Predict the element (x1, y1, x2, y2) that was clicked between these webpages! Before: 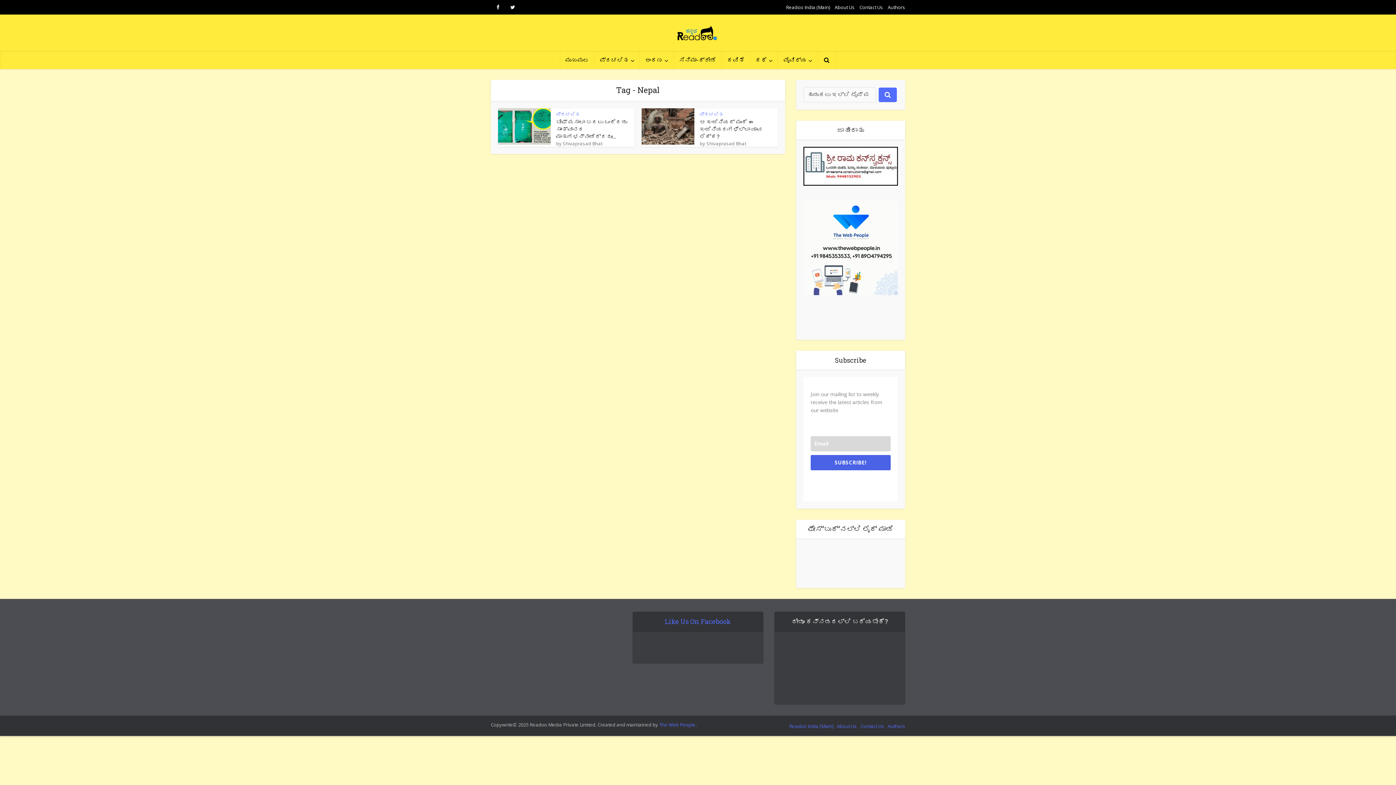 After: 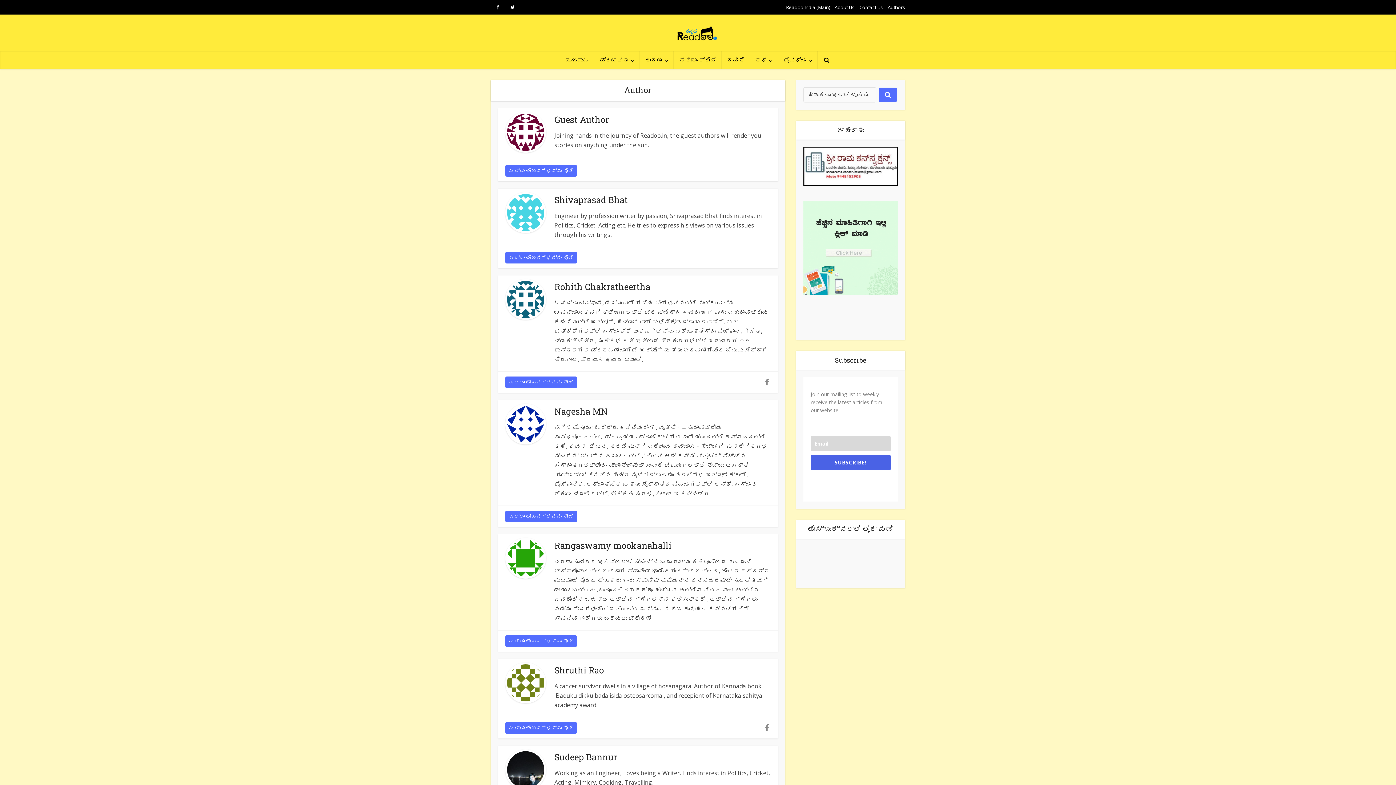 Action: label: Authors bbox: (888, 4, 905, 10)